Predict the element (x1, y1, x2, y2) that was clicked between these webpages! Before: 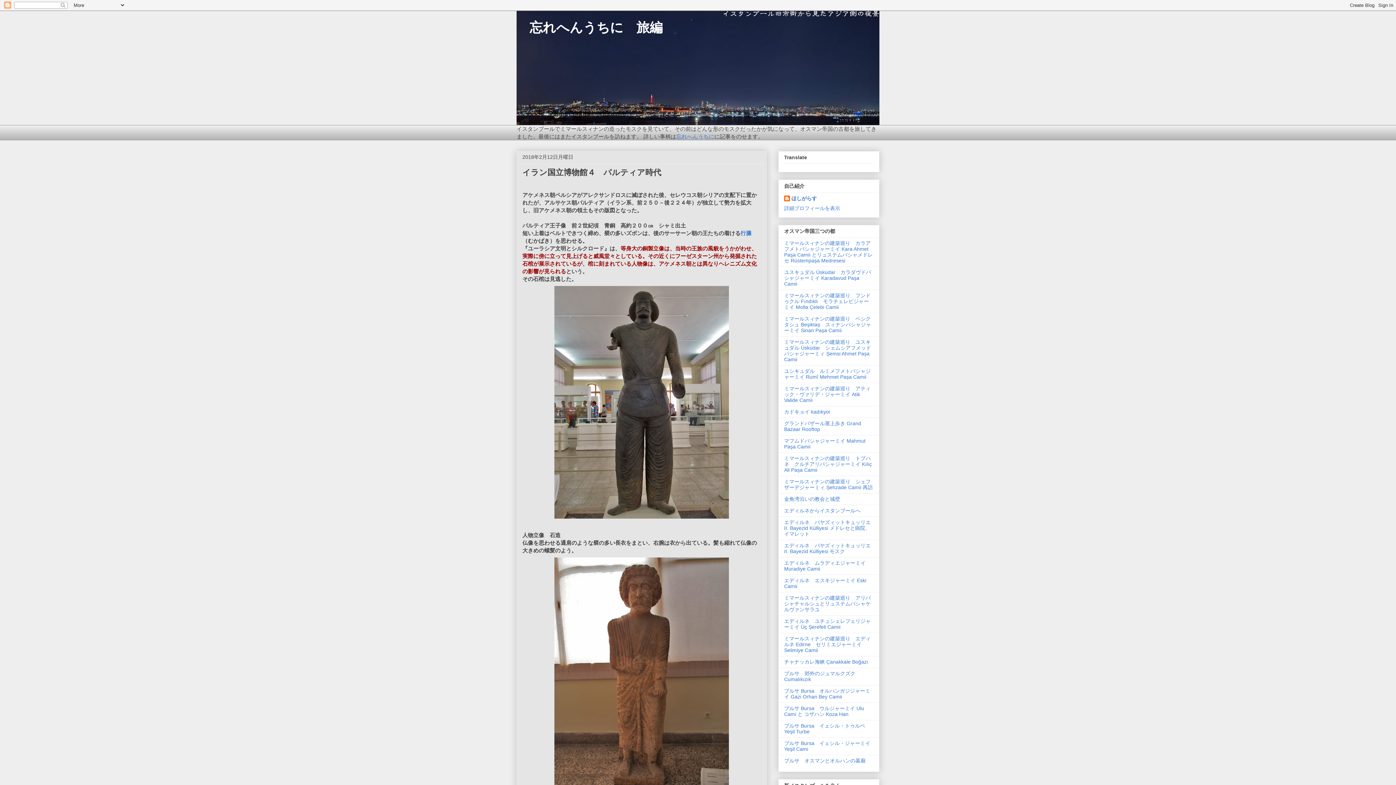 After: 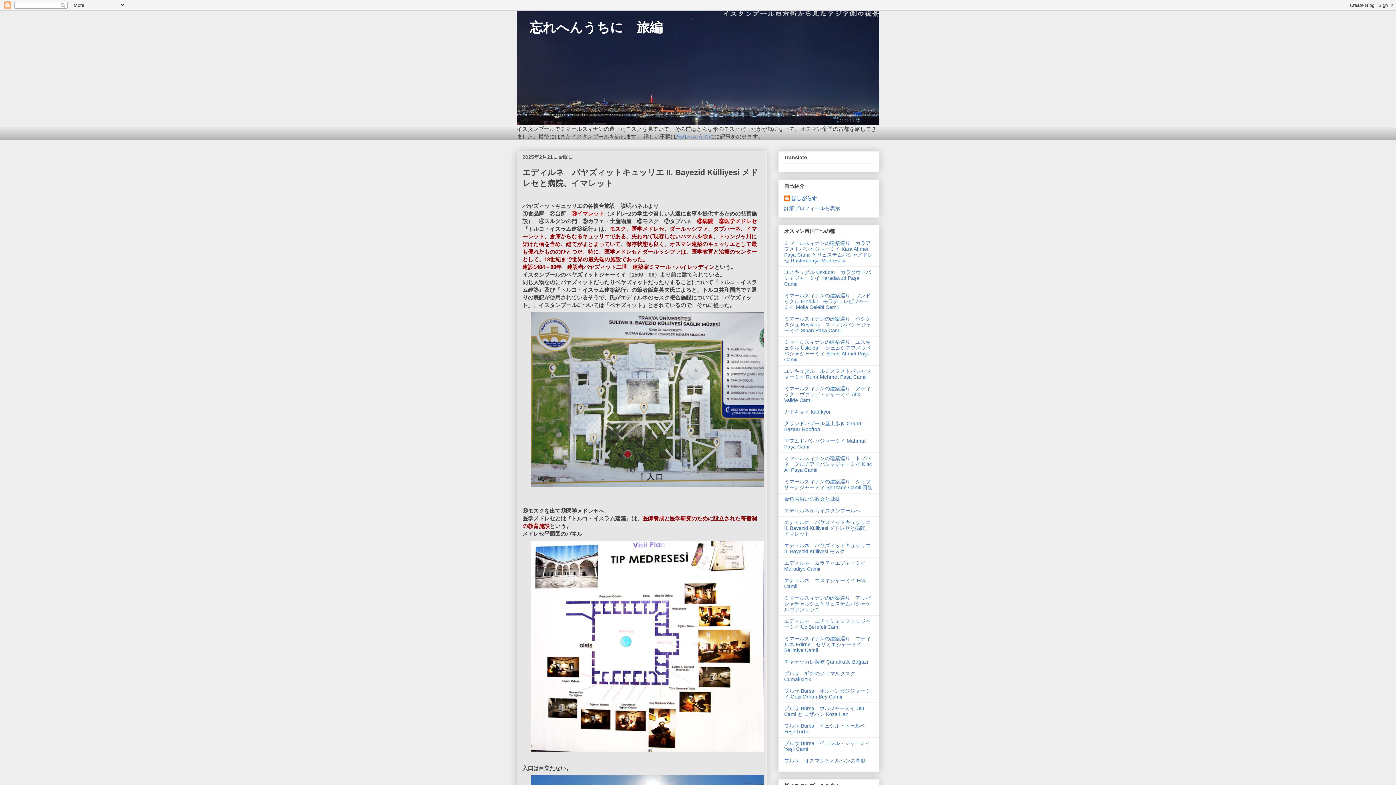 Action: label: エディルネ　バヤズィットキュッリエ II. Bayezid Külliyesi メドレセと病院、イマレット bbox: (784, 519, 870, 537)